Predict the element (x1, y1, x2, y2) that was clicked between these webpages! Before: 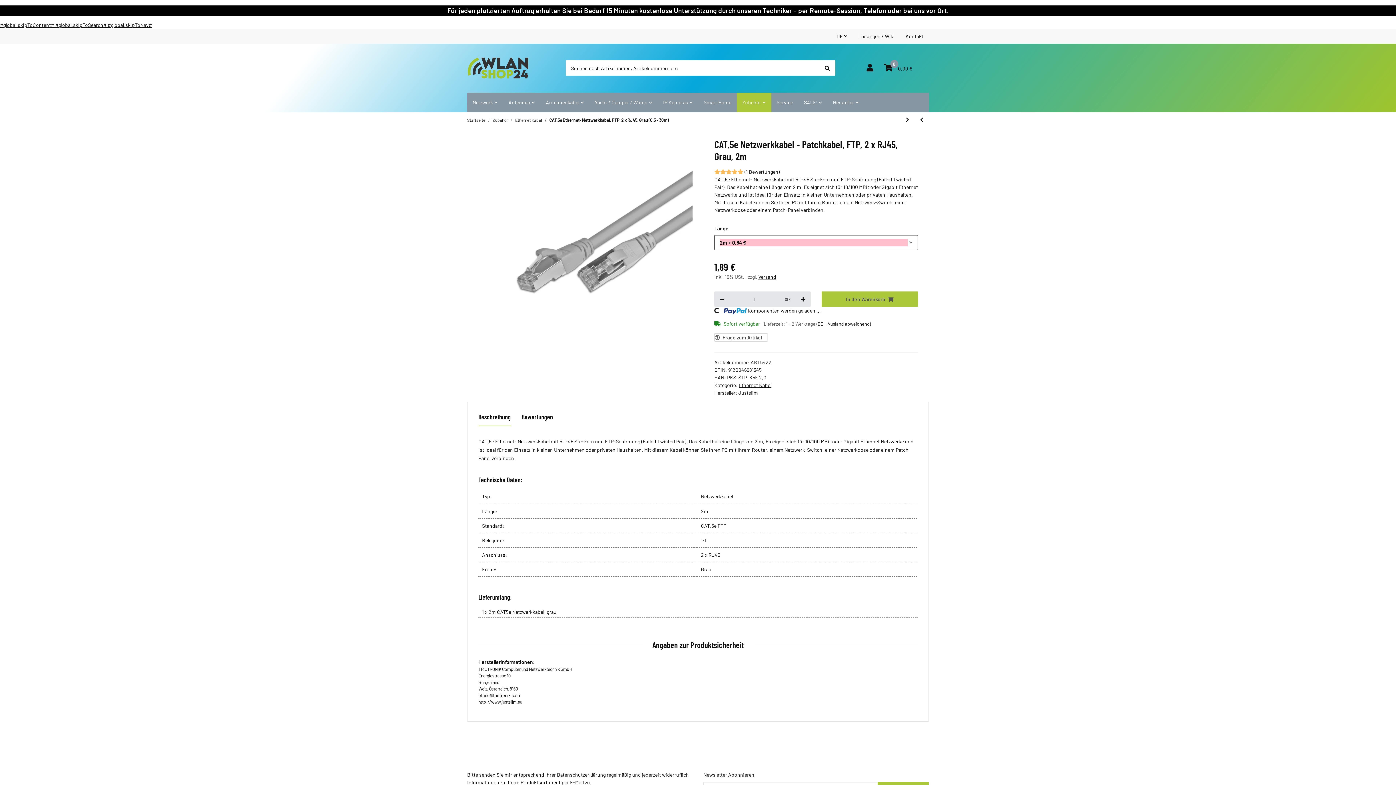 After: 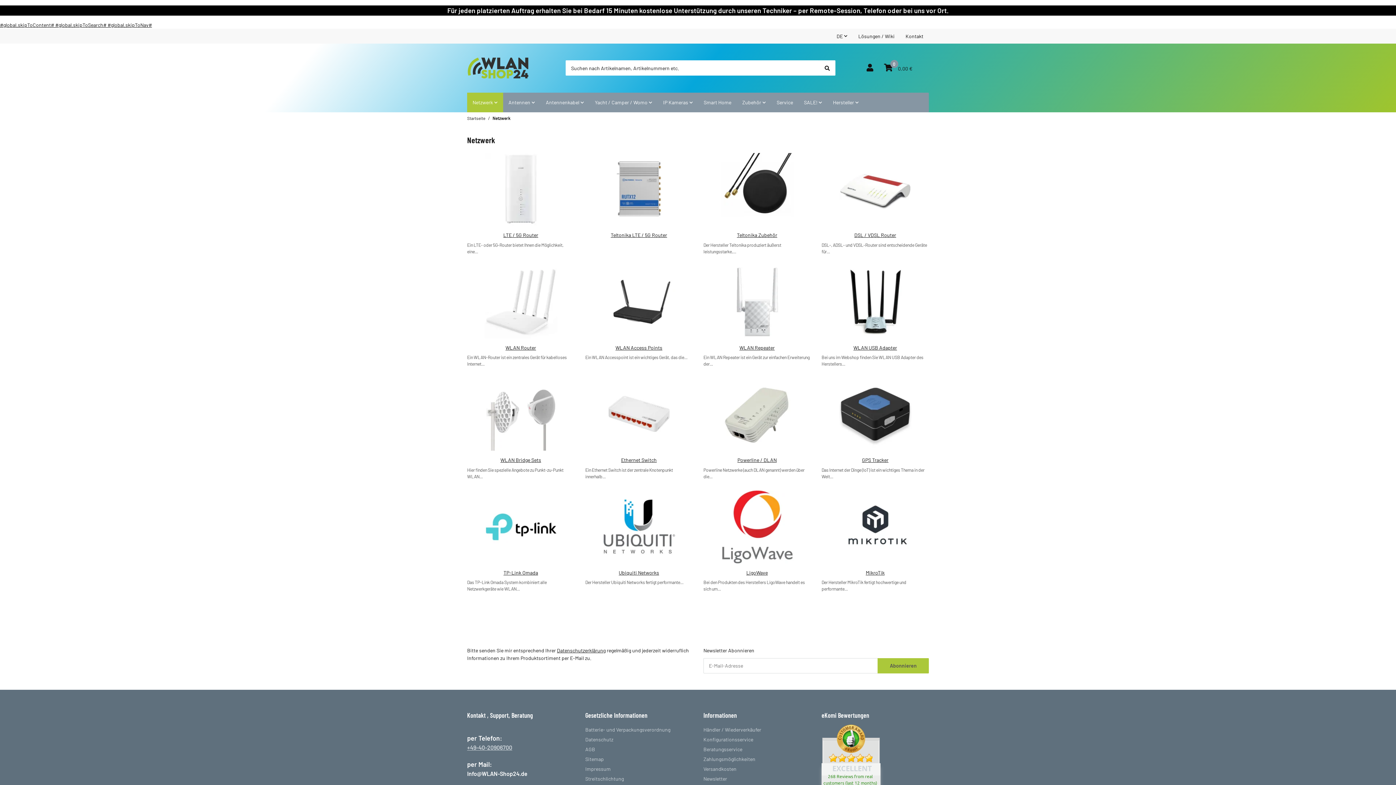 Action: label: Netzwerk bbox: (467, 92, 503, 112)